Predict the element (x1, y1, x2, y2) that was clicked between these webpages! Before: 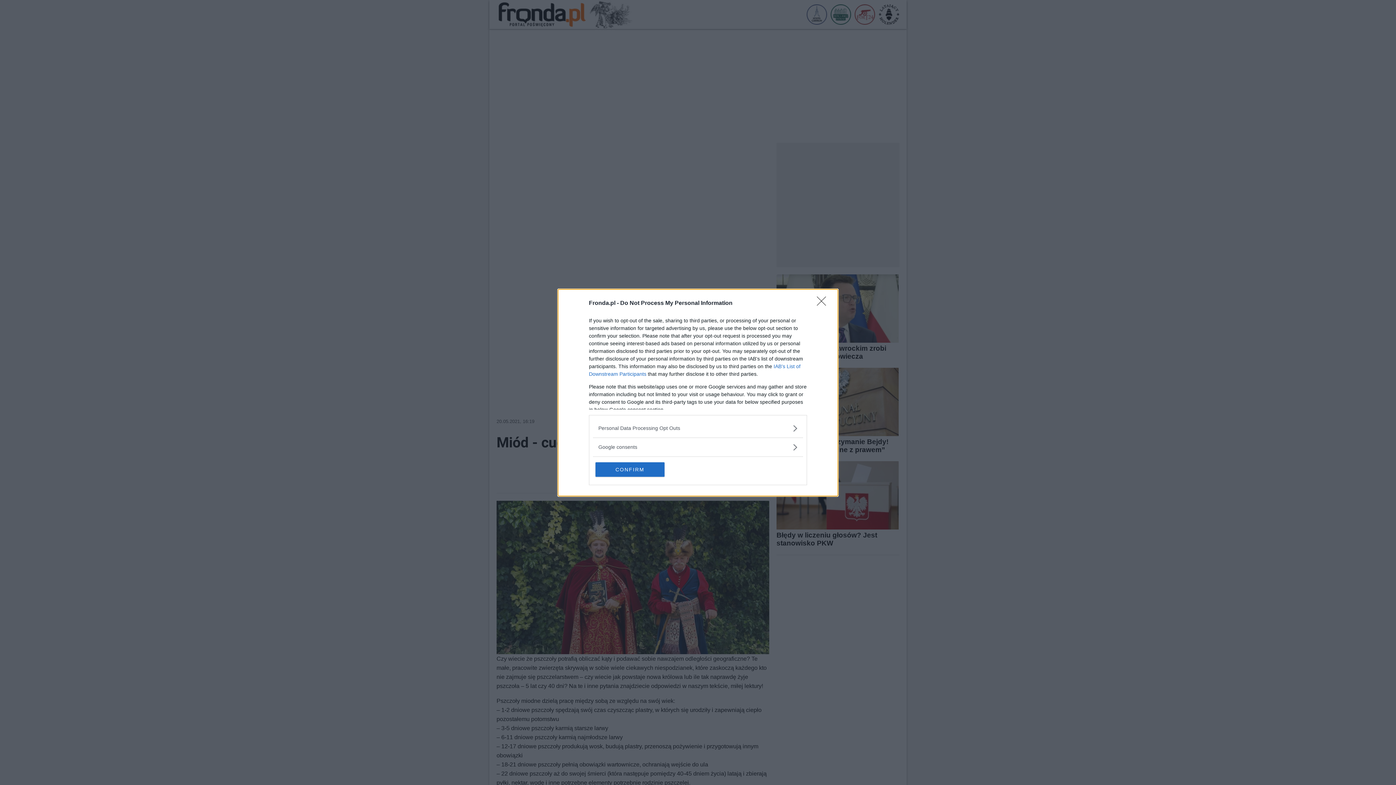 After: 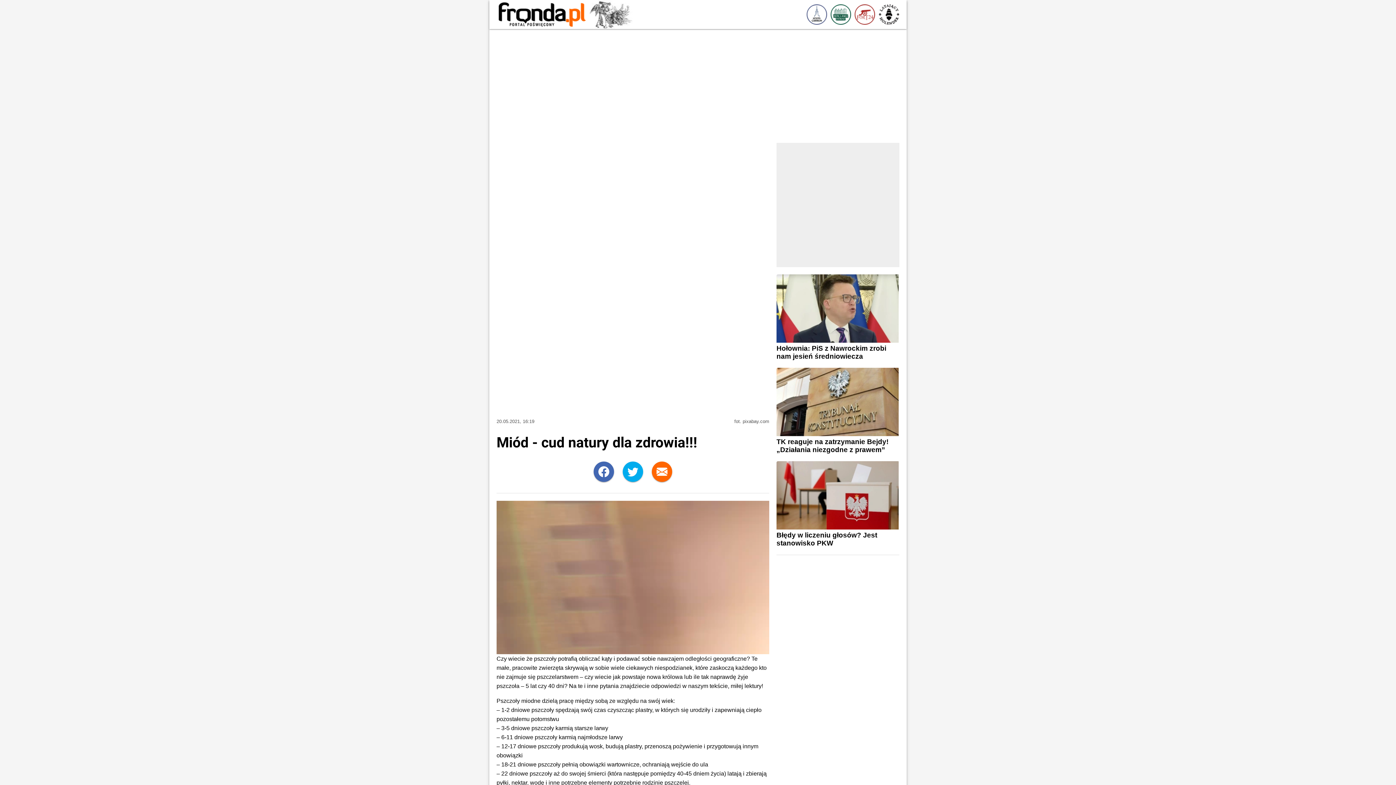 Action: bbox: (595, 462, 664, 476) label: CONFIRM